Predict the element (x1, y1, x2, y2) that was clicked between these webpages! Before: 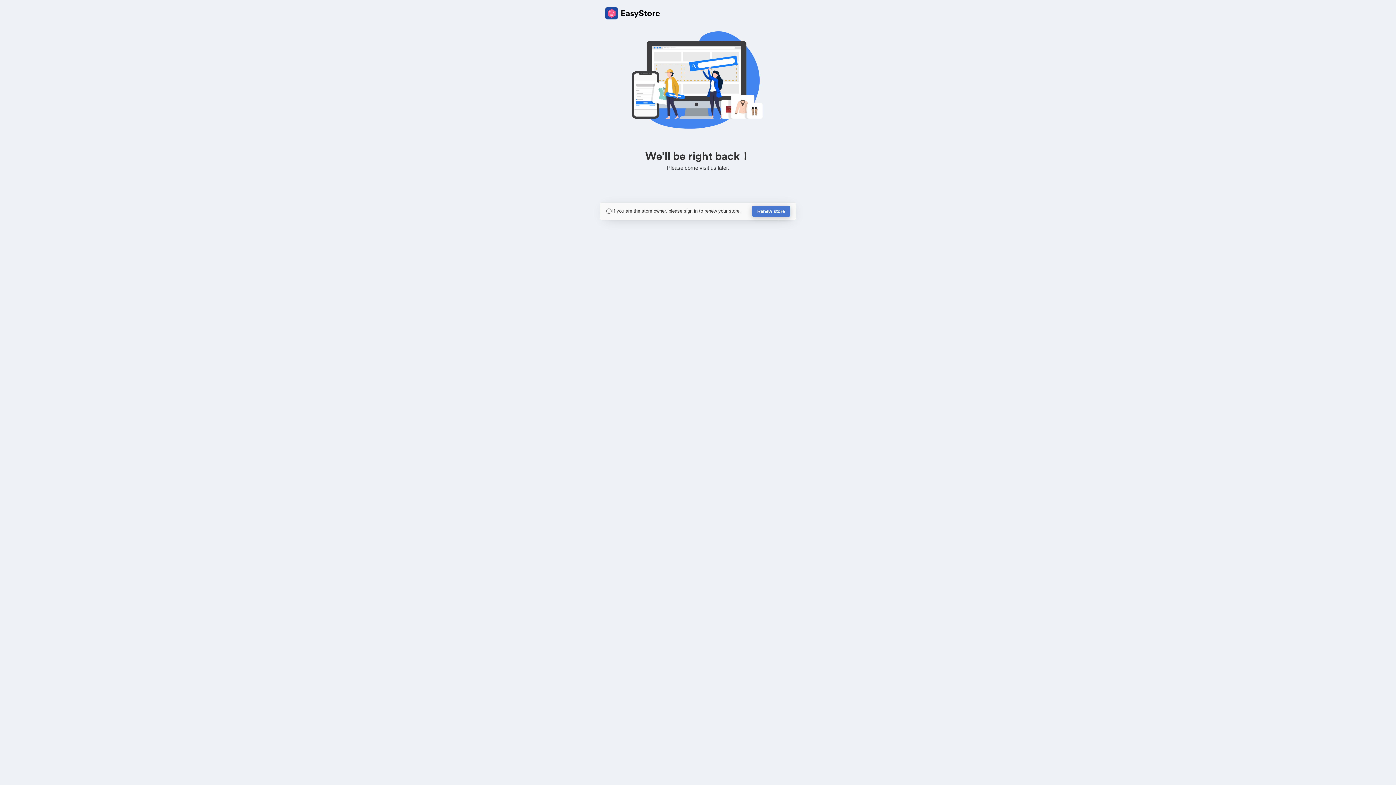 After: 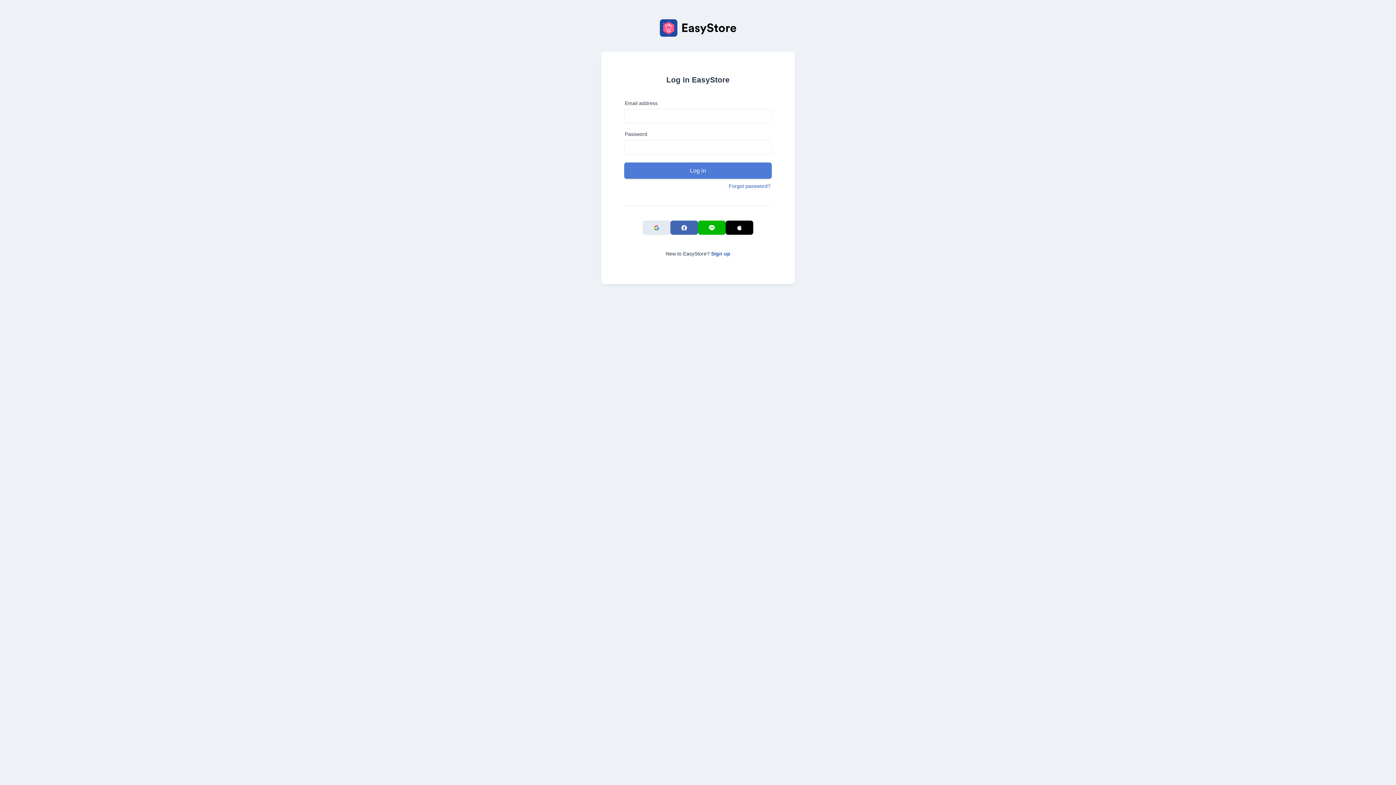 Action: bbox: (752, 205, 790, 217) label: Renew store